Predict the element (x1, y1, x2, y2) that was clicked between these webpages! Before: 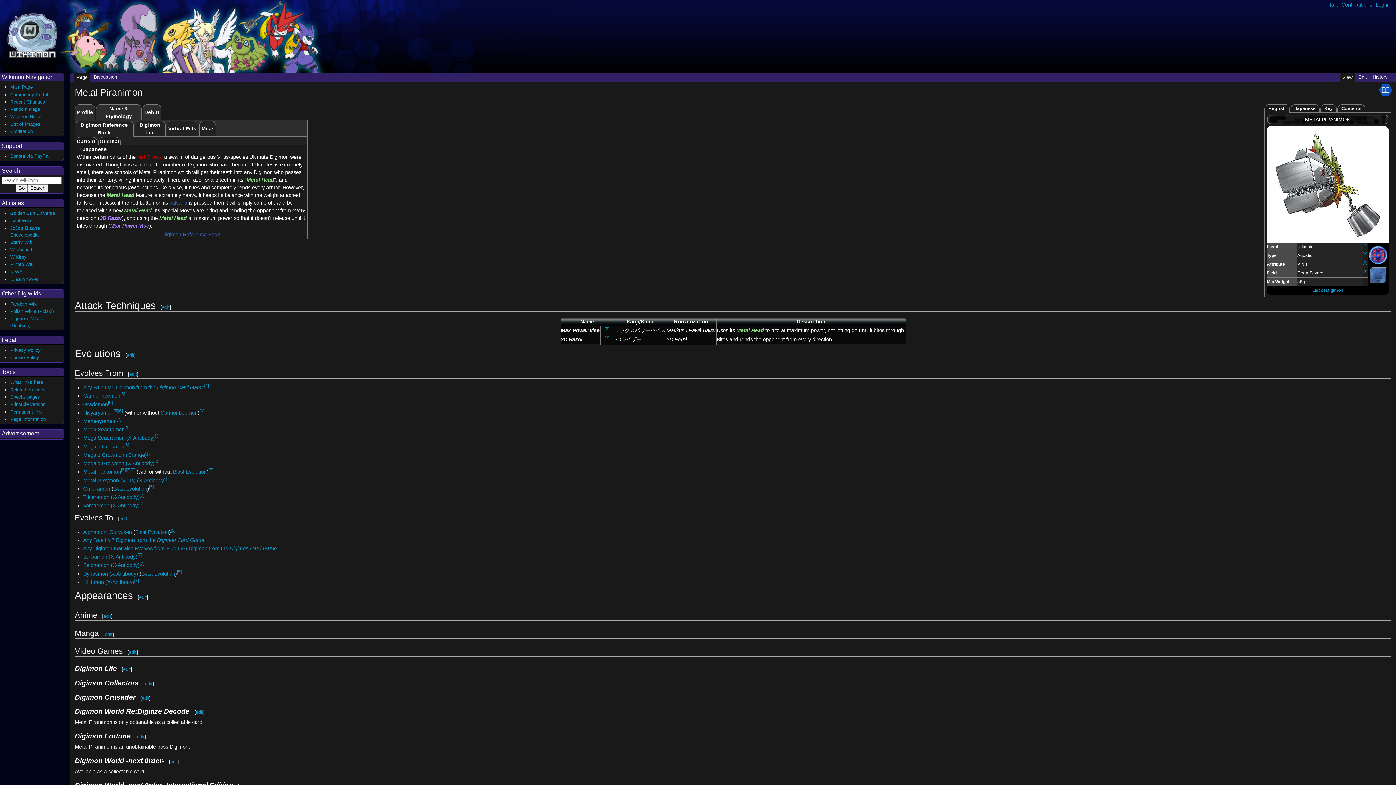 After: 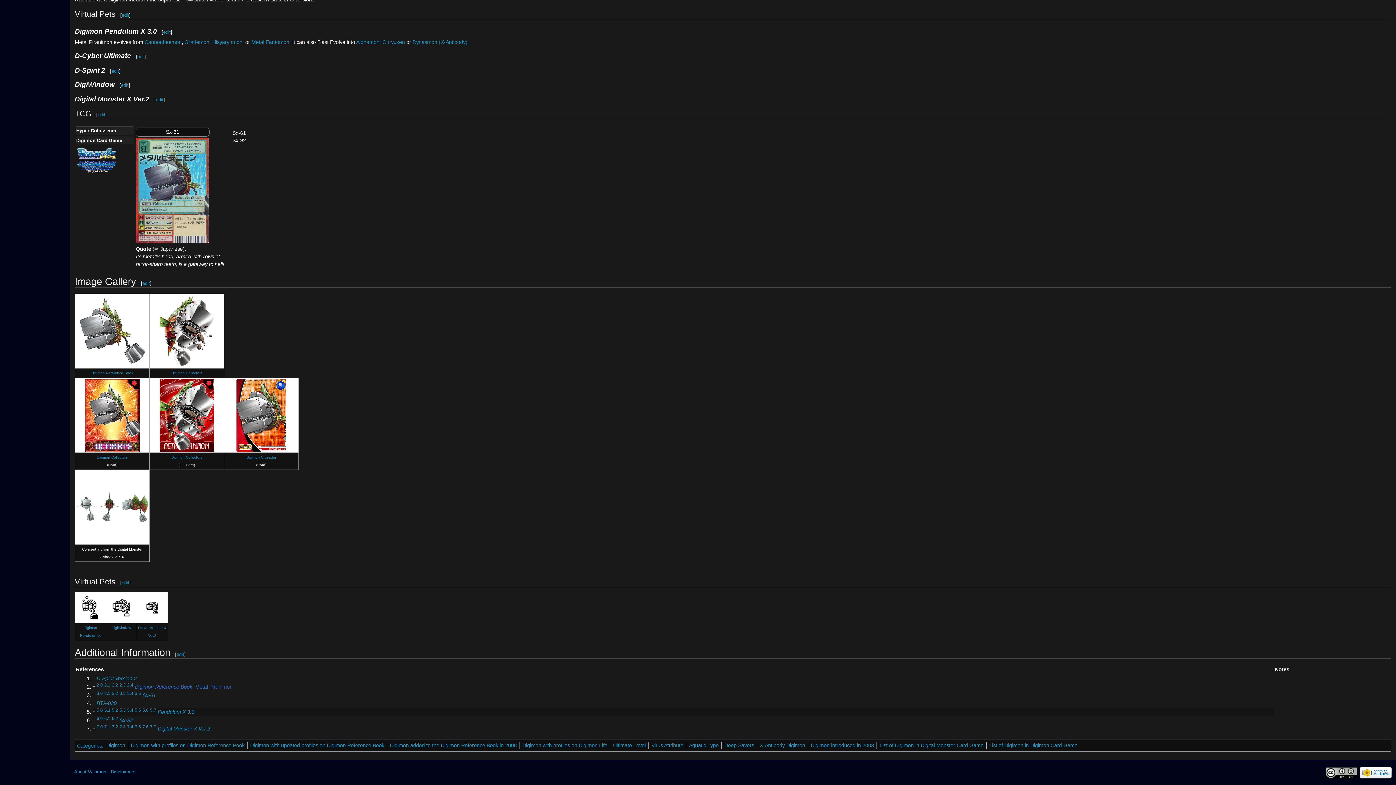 Action: label: [5] bbox: (107, 400, 112, 405)